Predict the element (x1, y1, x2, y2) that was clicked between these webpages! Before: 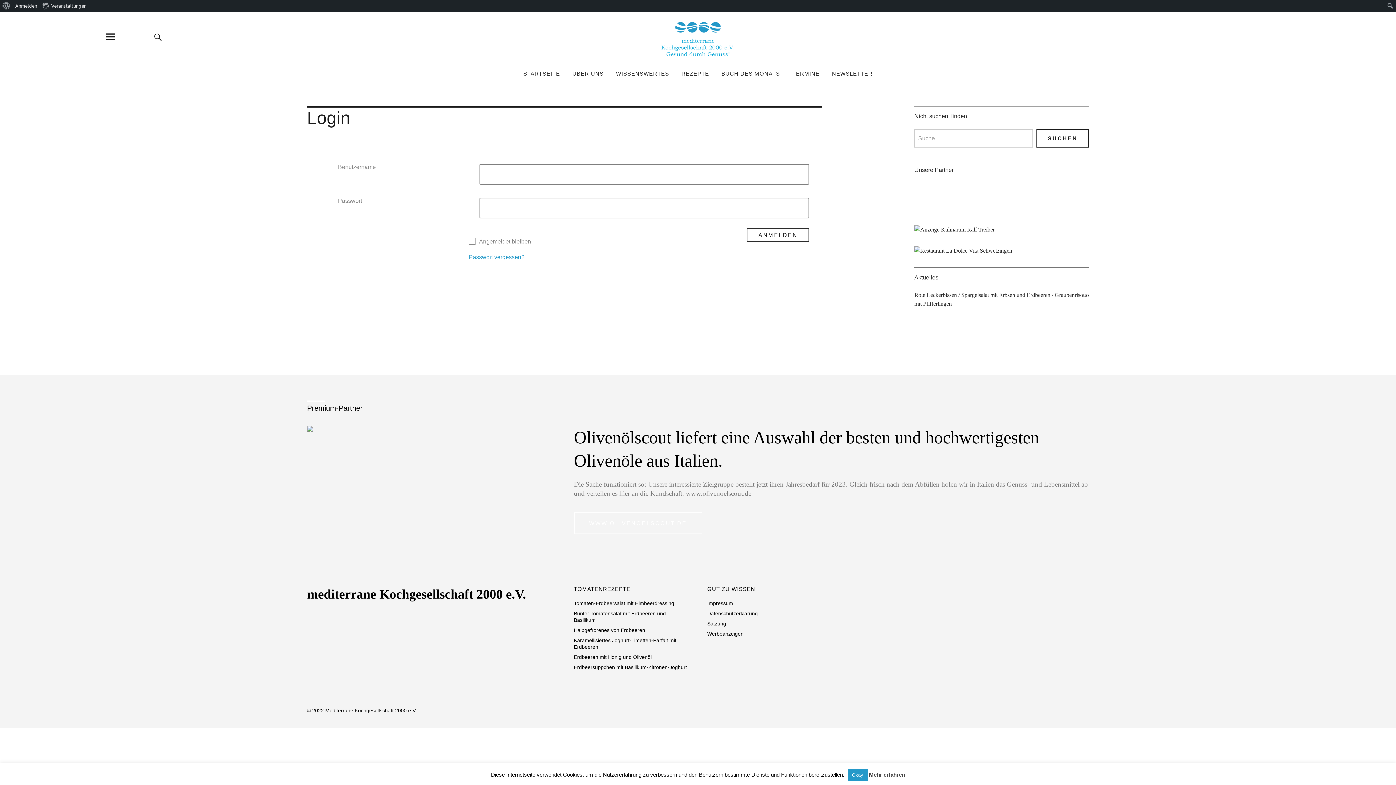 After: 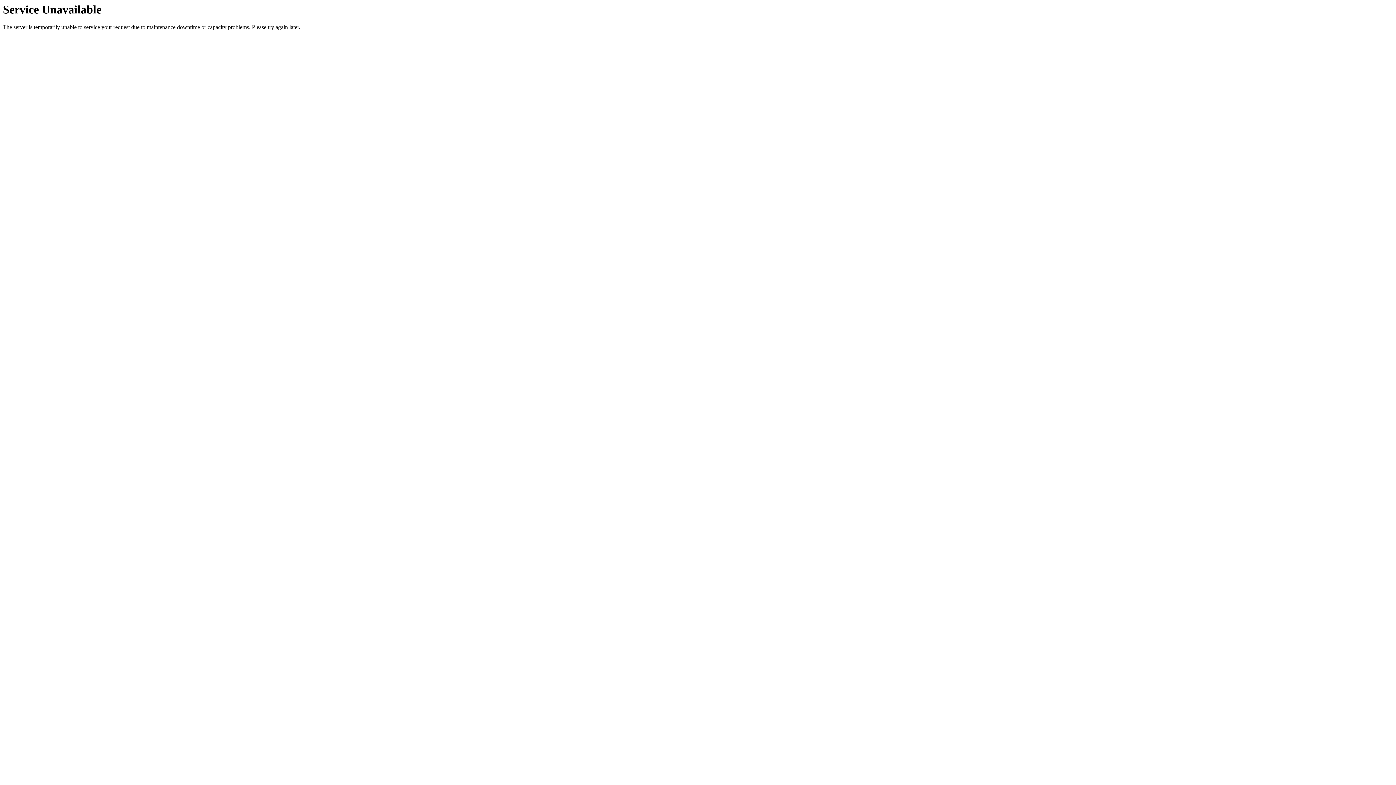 Action: bbox: (616, 70, 669, 76) label: WISSENSWERTES